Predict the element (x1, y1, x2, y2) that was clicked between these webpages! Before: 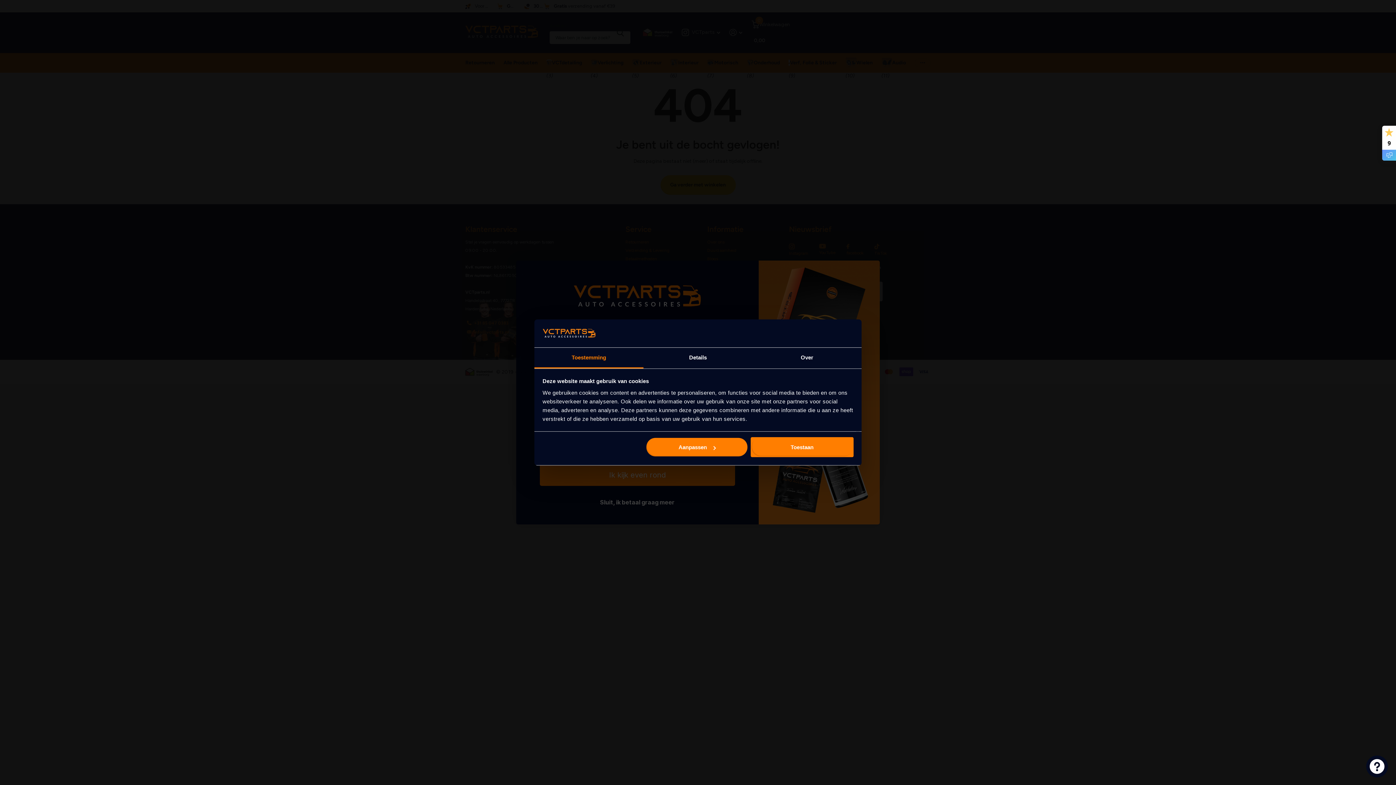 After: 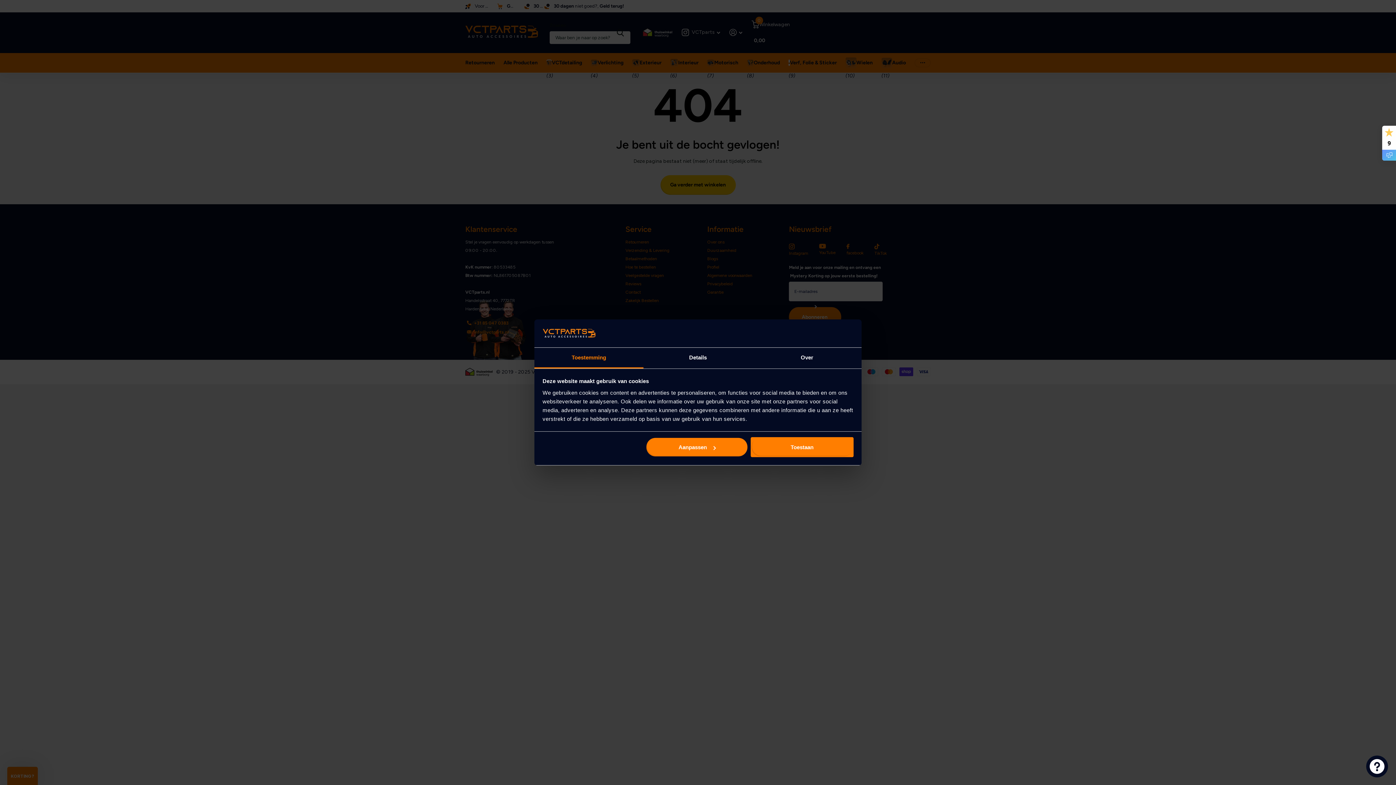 Action: bbox: (534, 347, 643, 368) label: Toestemming